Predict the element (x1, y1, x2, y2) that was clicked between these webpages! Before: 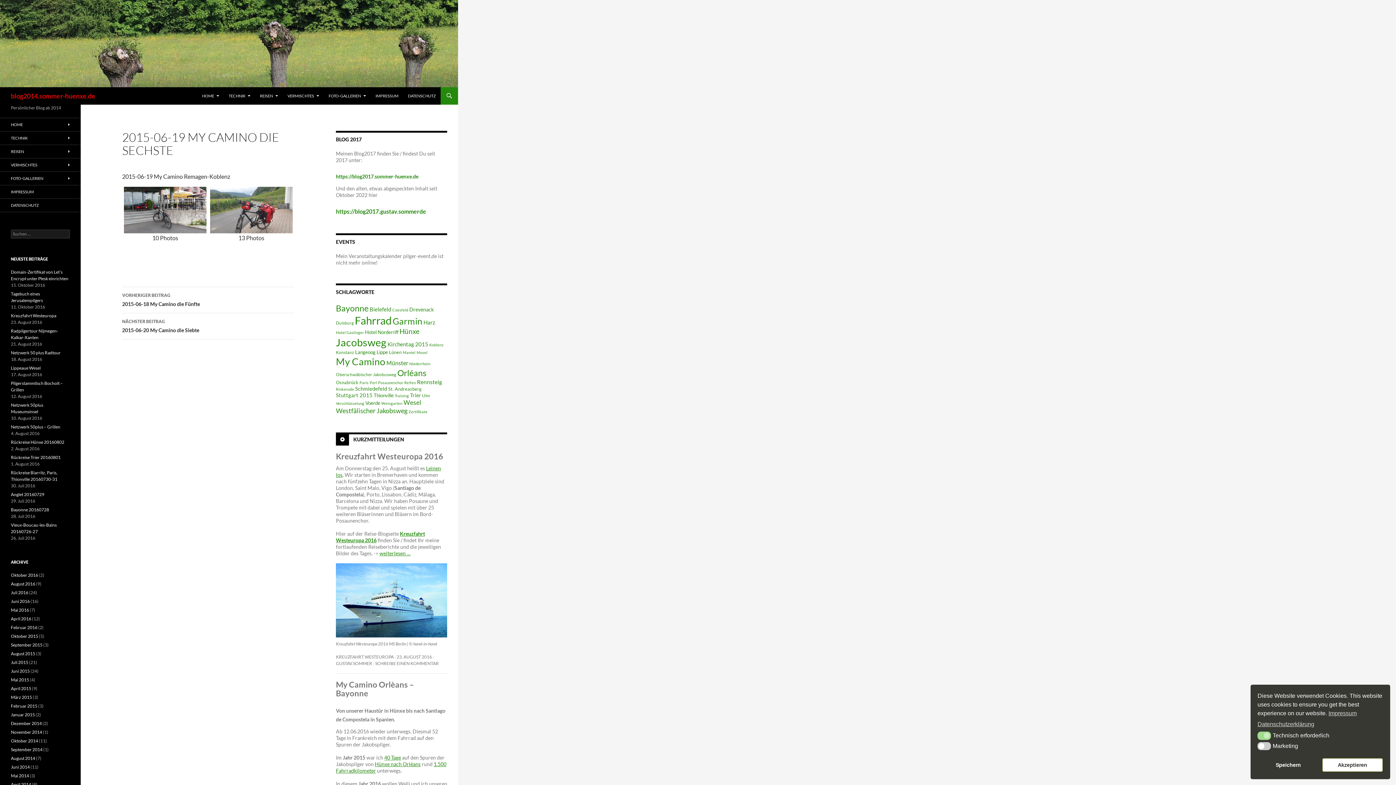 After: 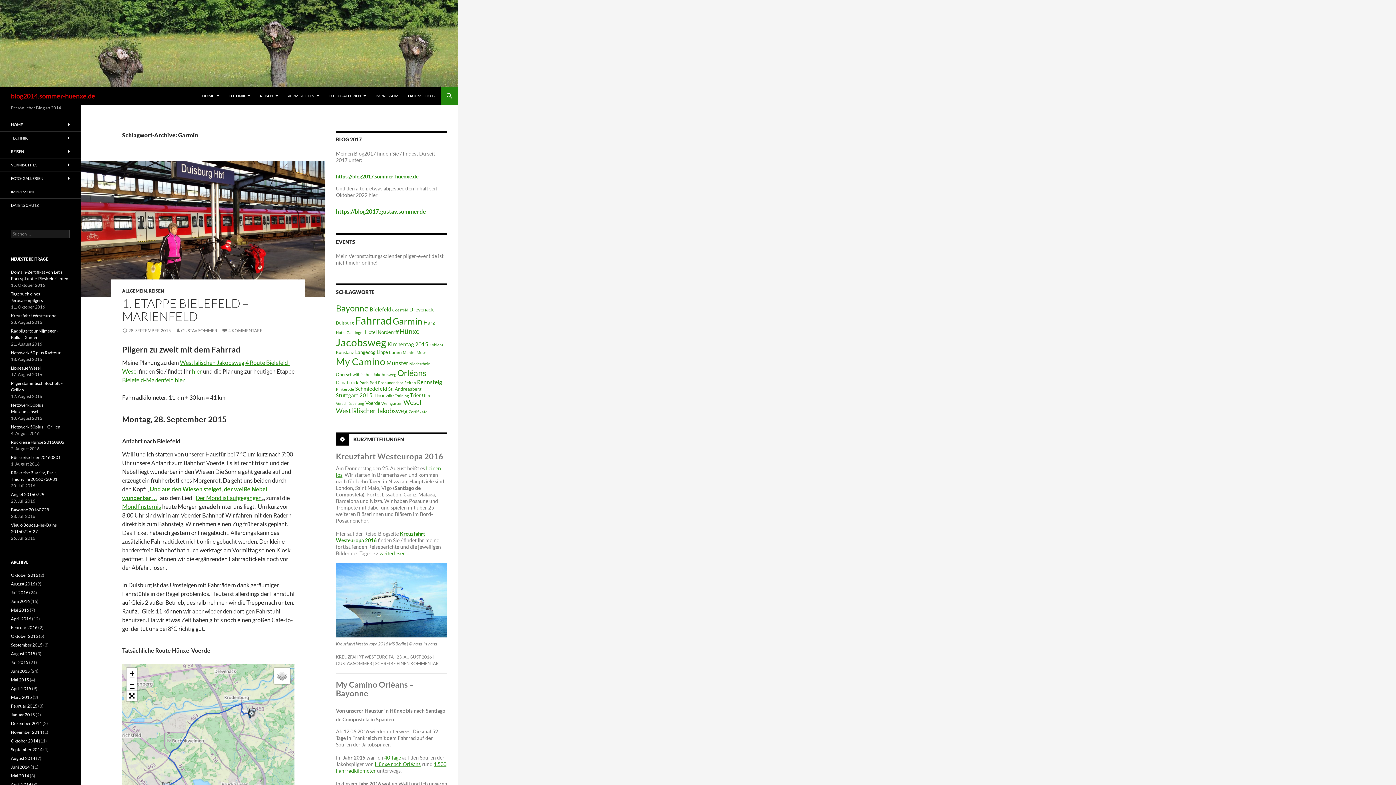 Action: label: Garmin (55 Einträge) bbox: (392, 316, 422, 326)